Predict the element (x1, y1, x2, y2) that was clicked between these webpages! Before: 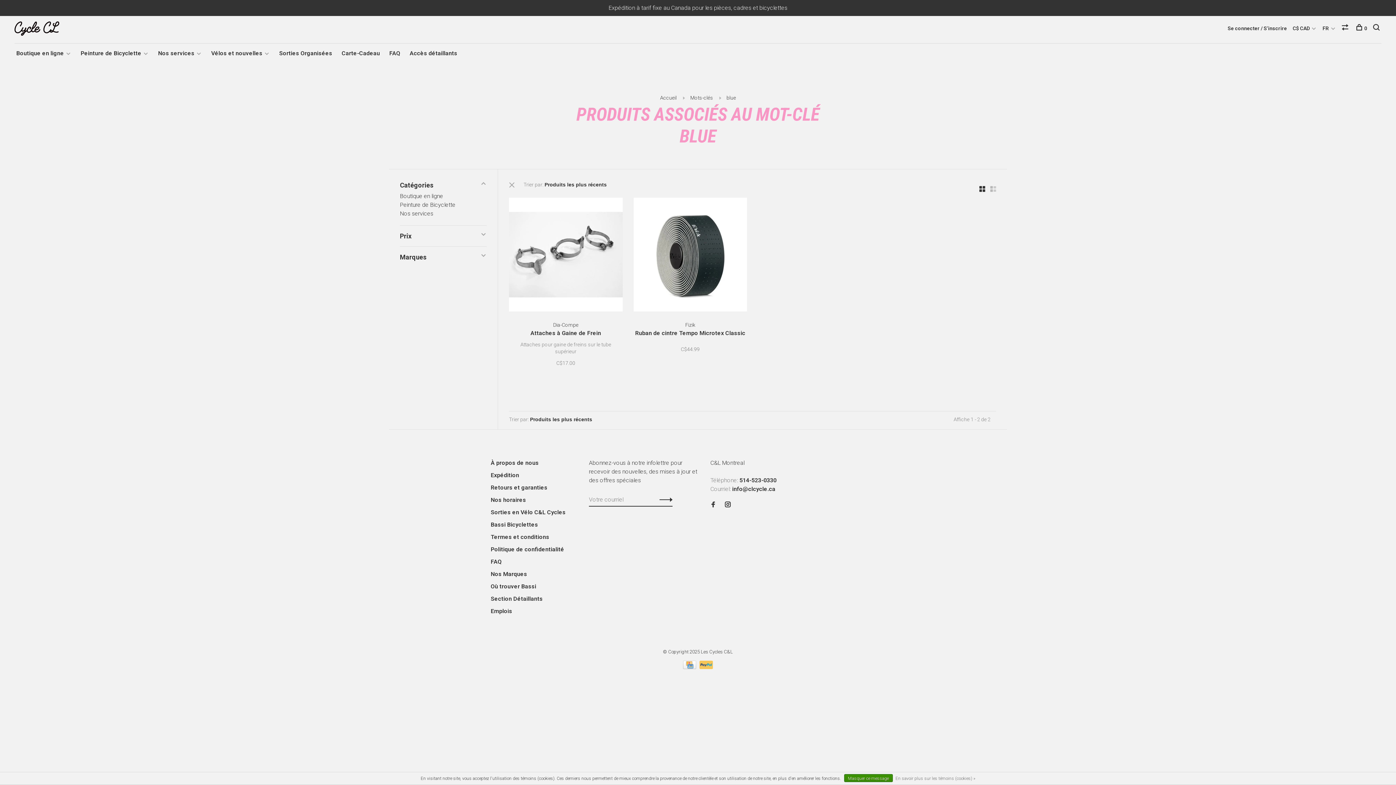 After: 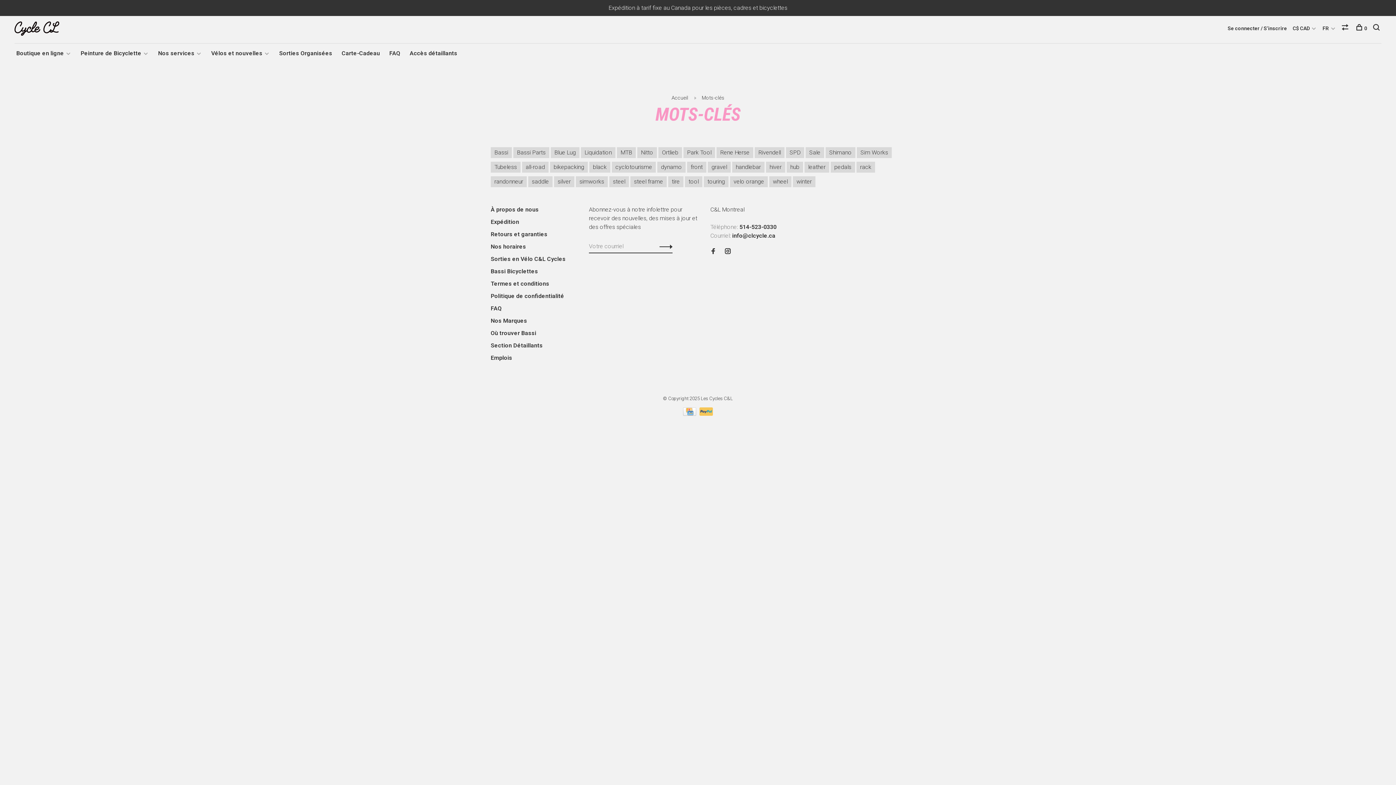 Action: label: Mots-clés bbox: (690, 94, 713, 100)